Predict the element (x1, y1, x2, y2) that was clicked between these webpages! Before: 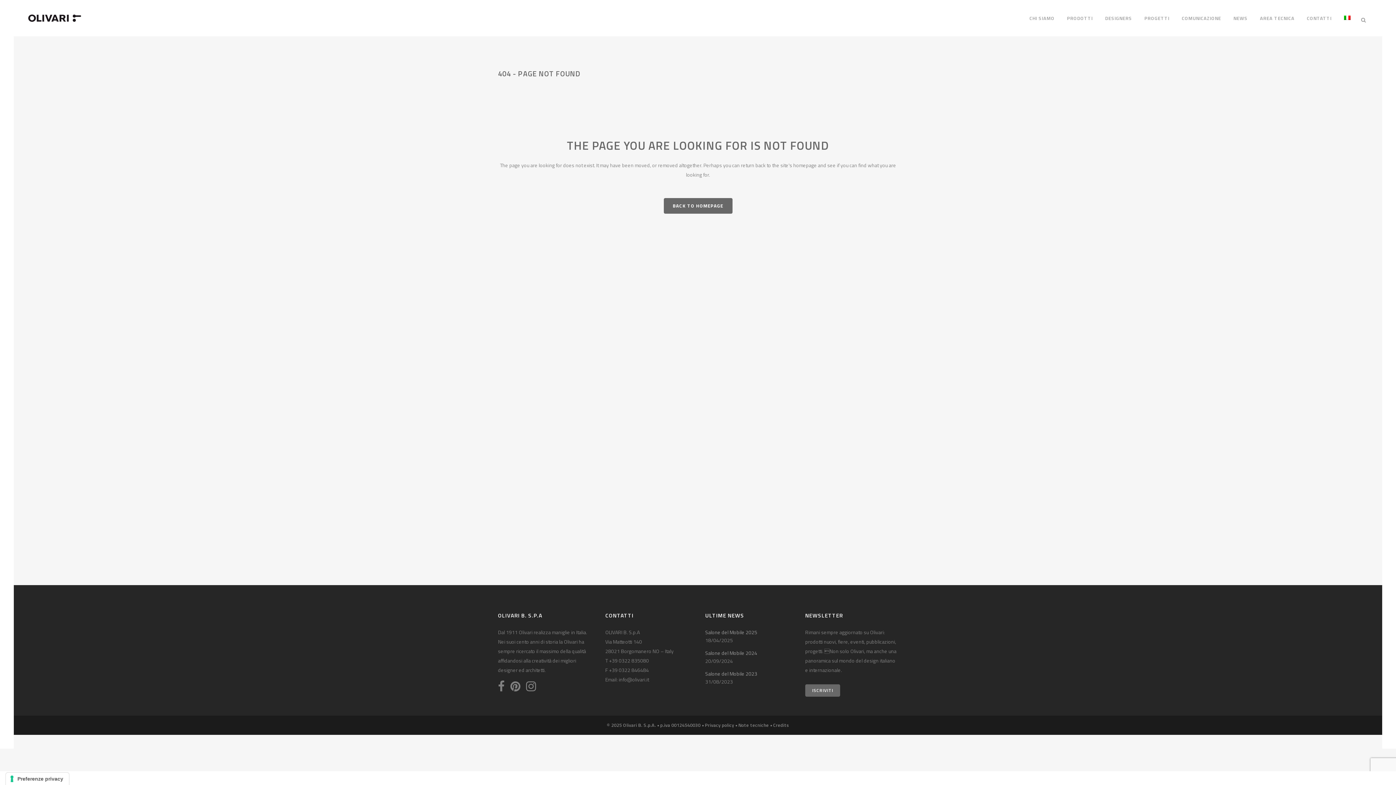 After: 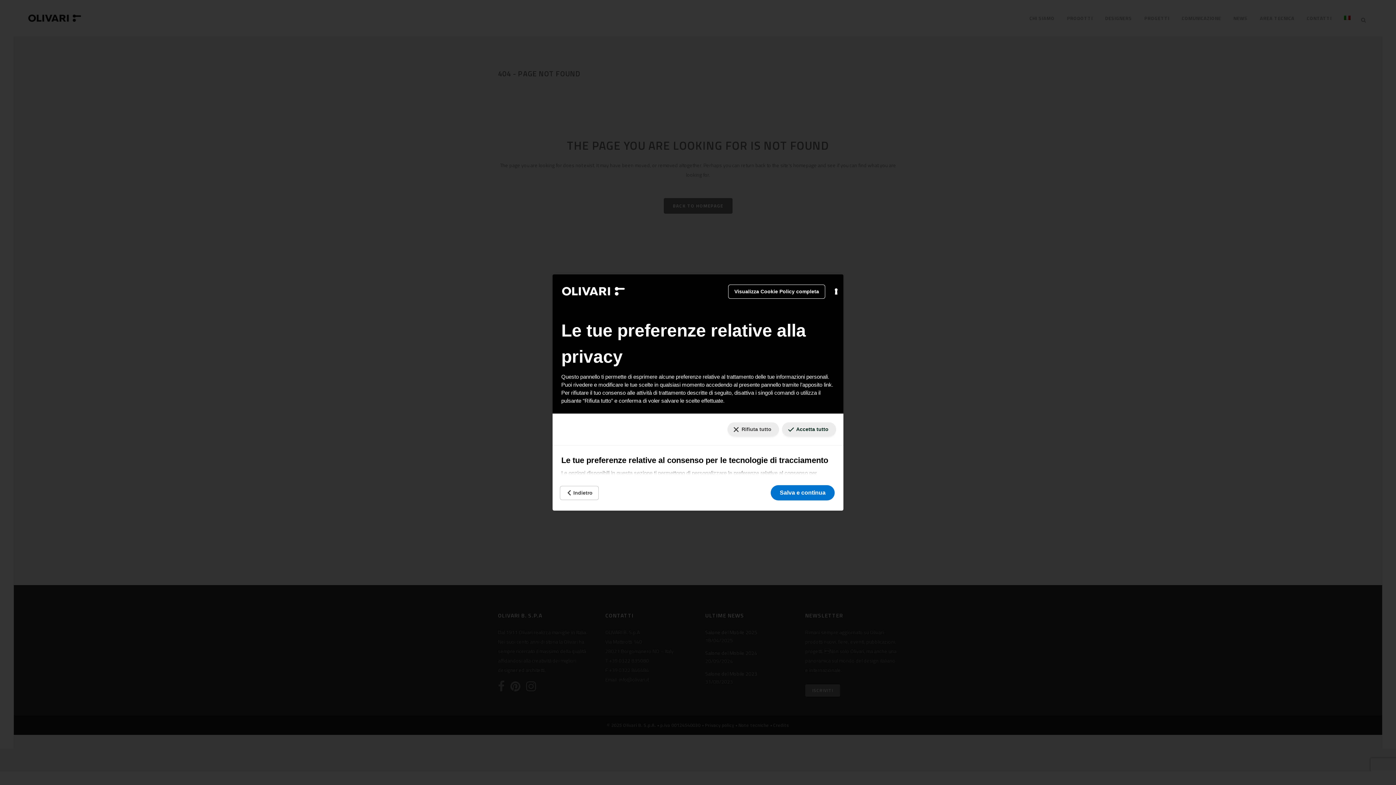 Action: bbox: (5, 773, 69, 785) label: Le tue preferenze relative al consenso per le tecnologie di tracciamento